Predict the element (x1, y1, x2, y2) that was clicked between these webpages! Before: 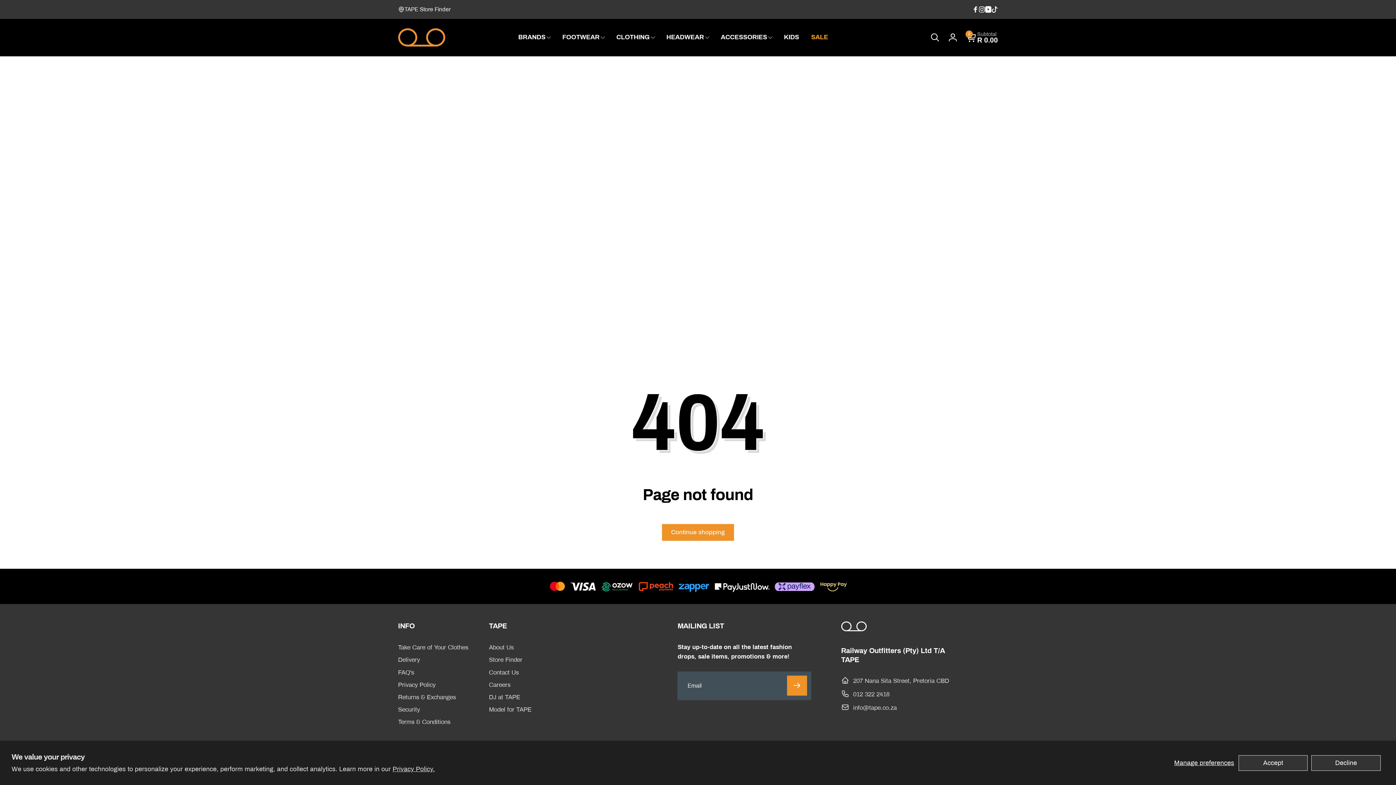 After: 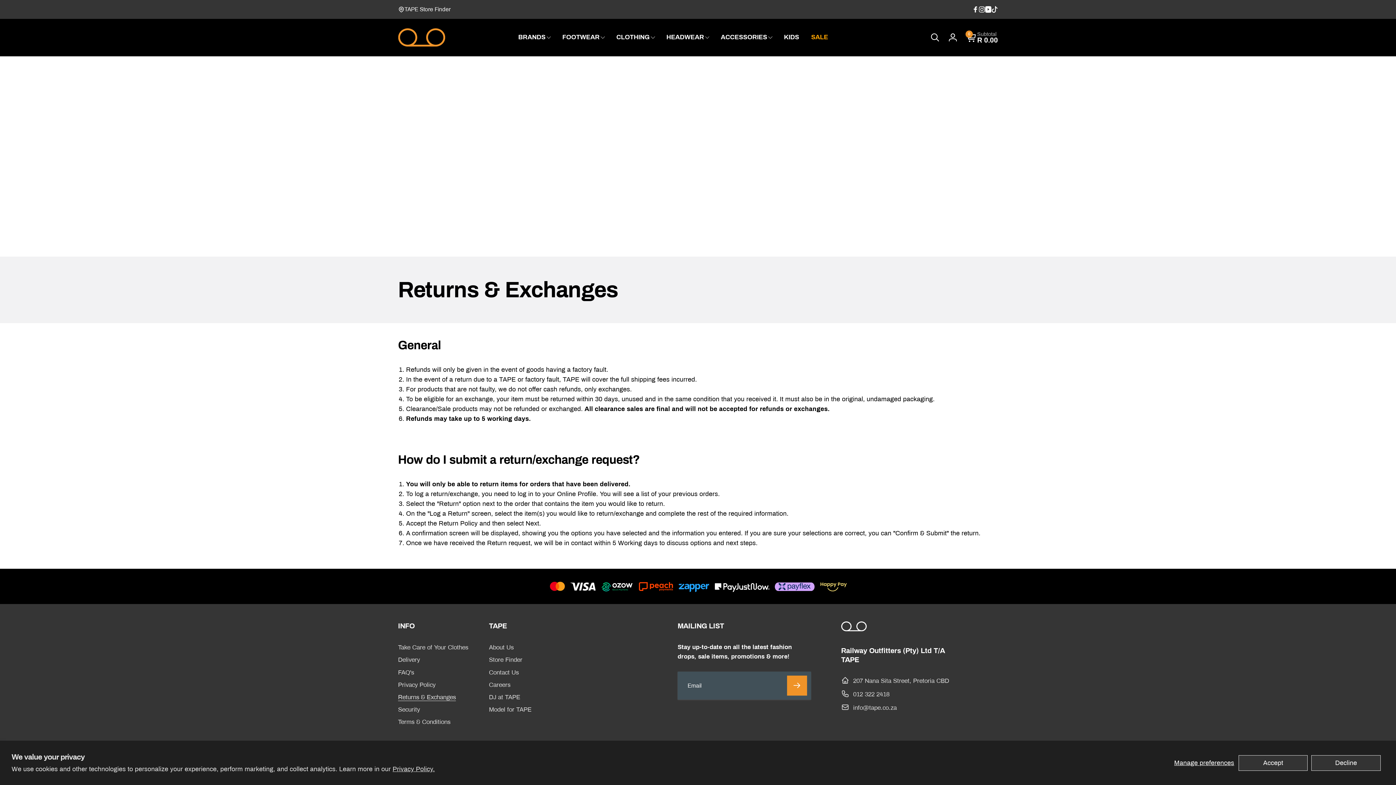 Action: bbox: (398, 691, 456, 703) label: Returns & Exchanges